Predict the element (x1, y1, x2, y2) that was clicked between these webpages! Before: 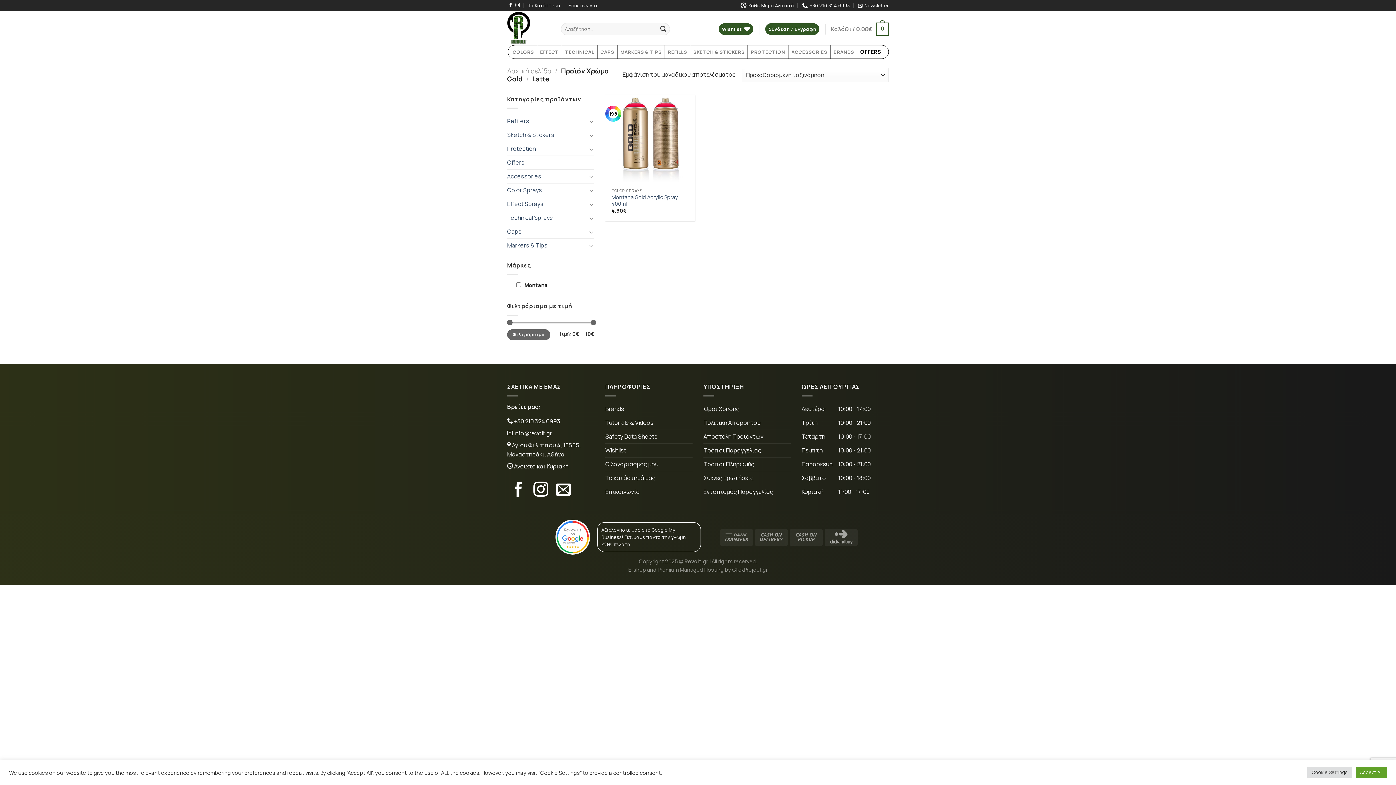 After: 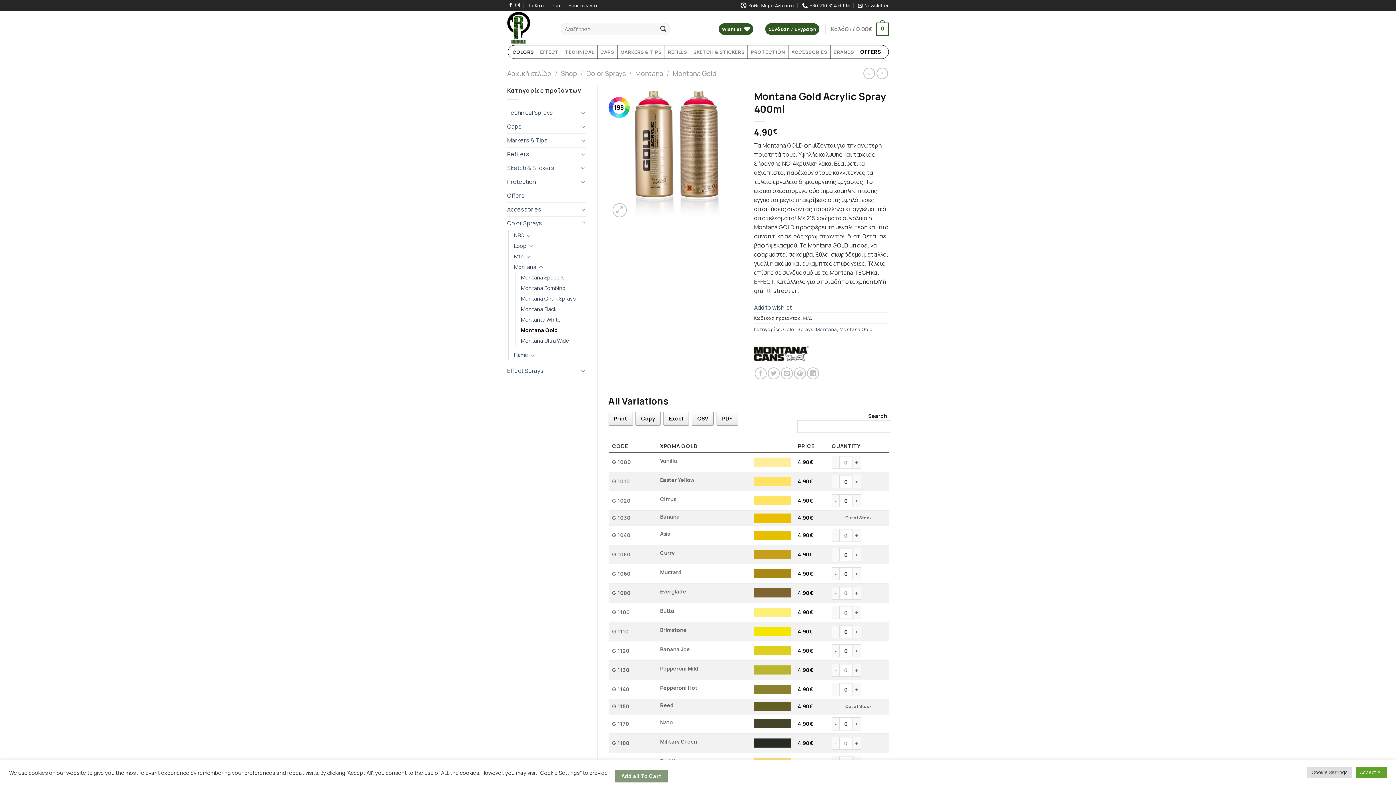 Action: label: Montana Gold Acrylic Spray 400ml bbox: (611, 194, 688, 207)